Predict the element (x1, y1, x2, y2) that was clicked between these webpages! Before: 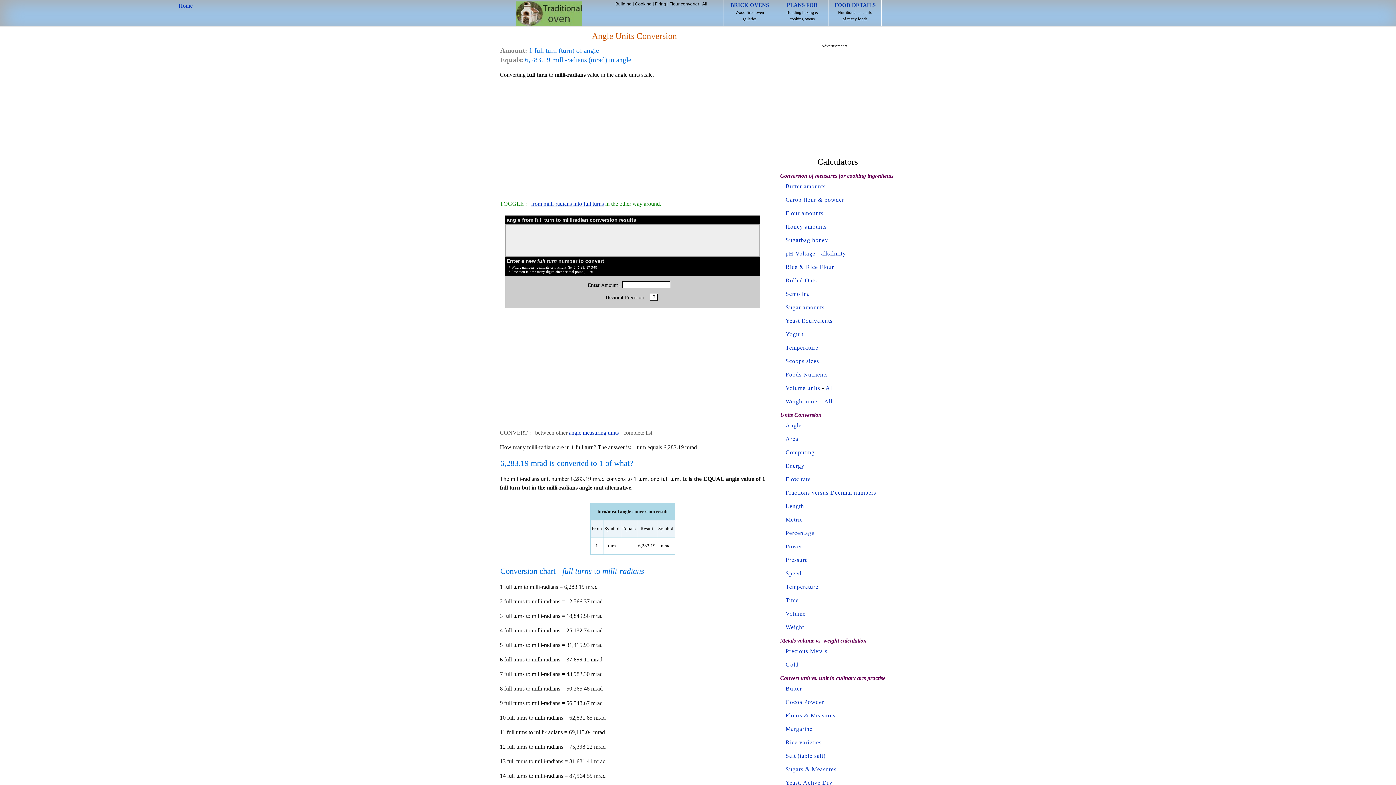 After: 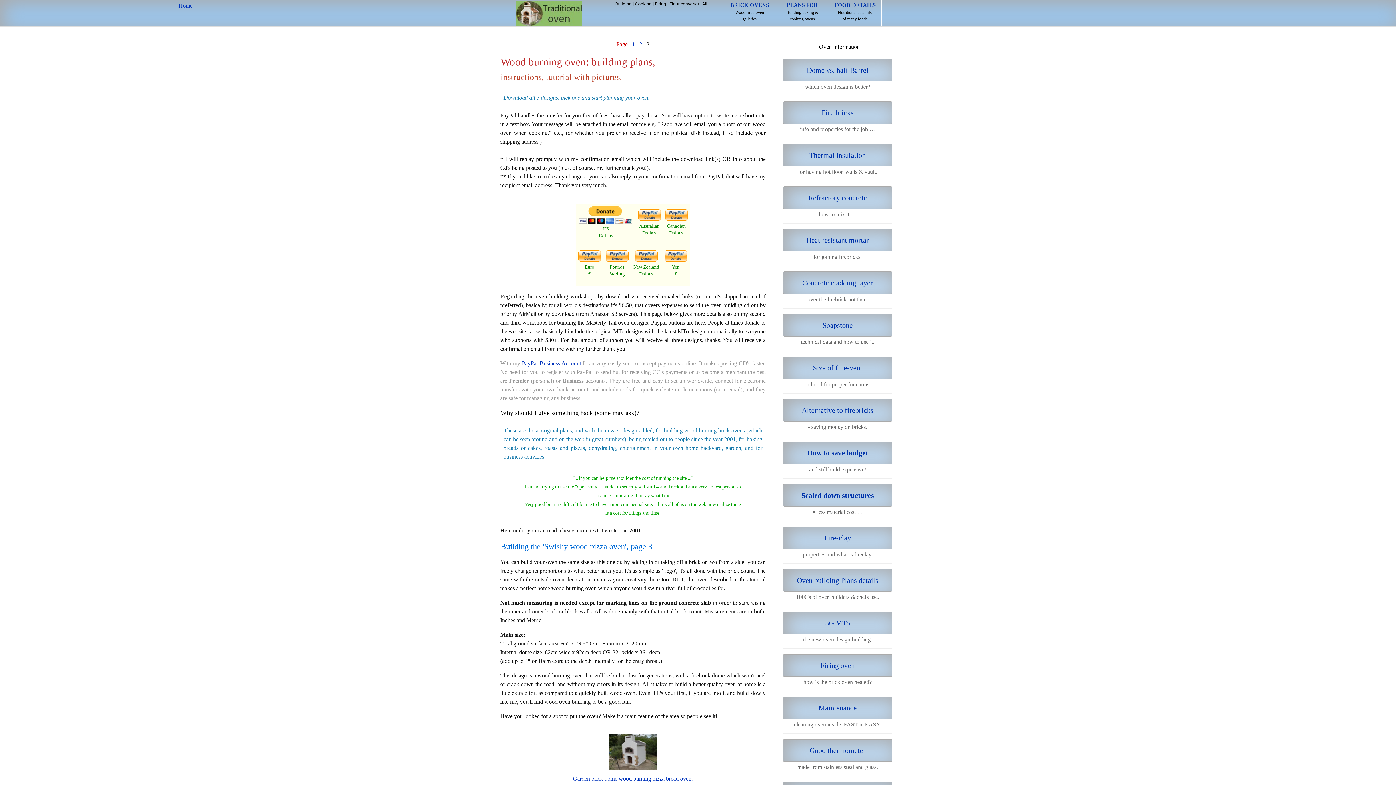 Action: bbox: (776, 0, 829, 26) label: PLANS FOR
Building baking &
cooking ovens